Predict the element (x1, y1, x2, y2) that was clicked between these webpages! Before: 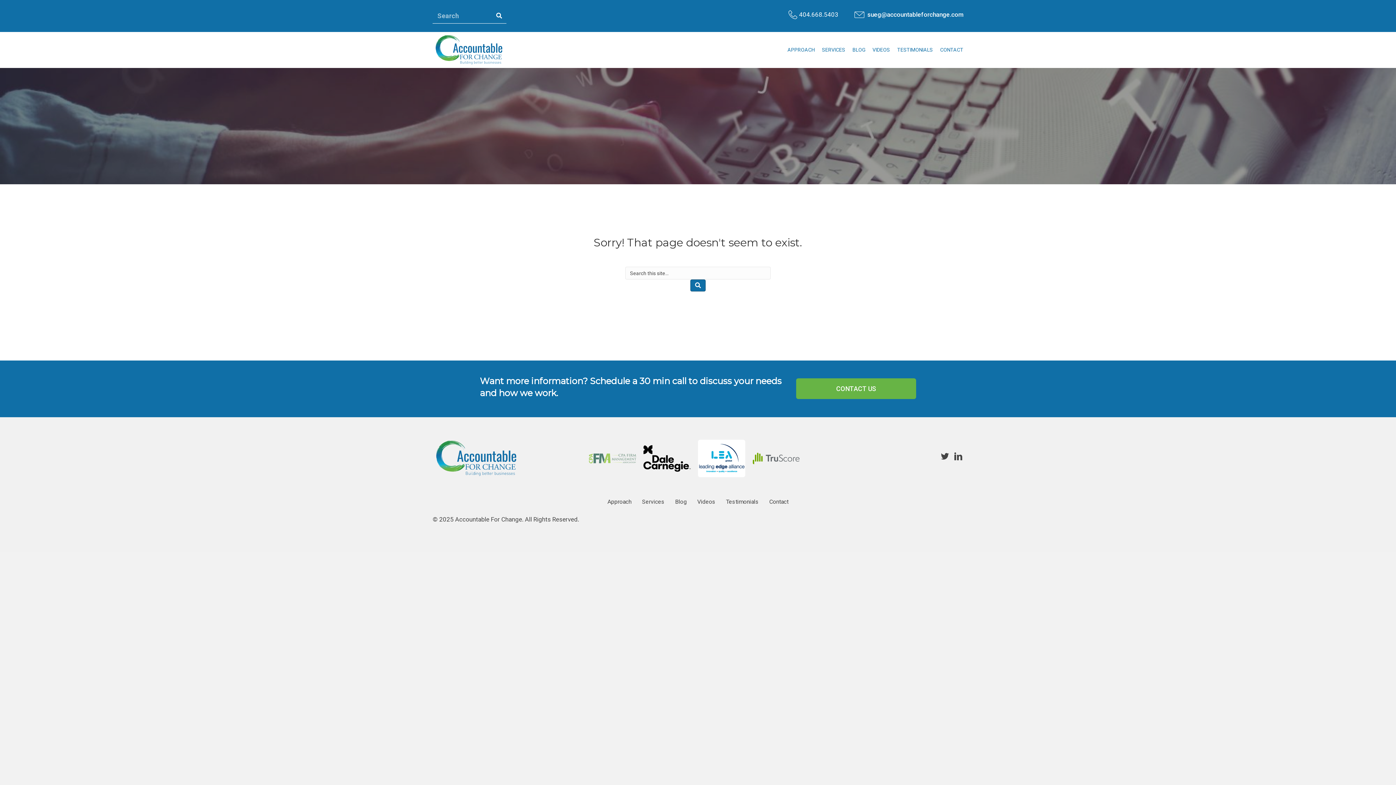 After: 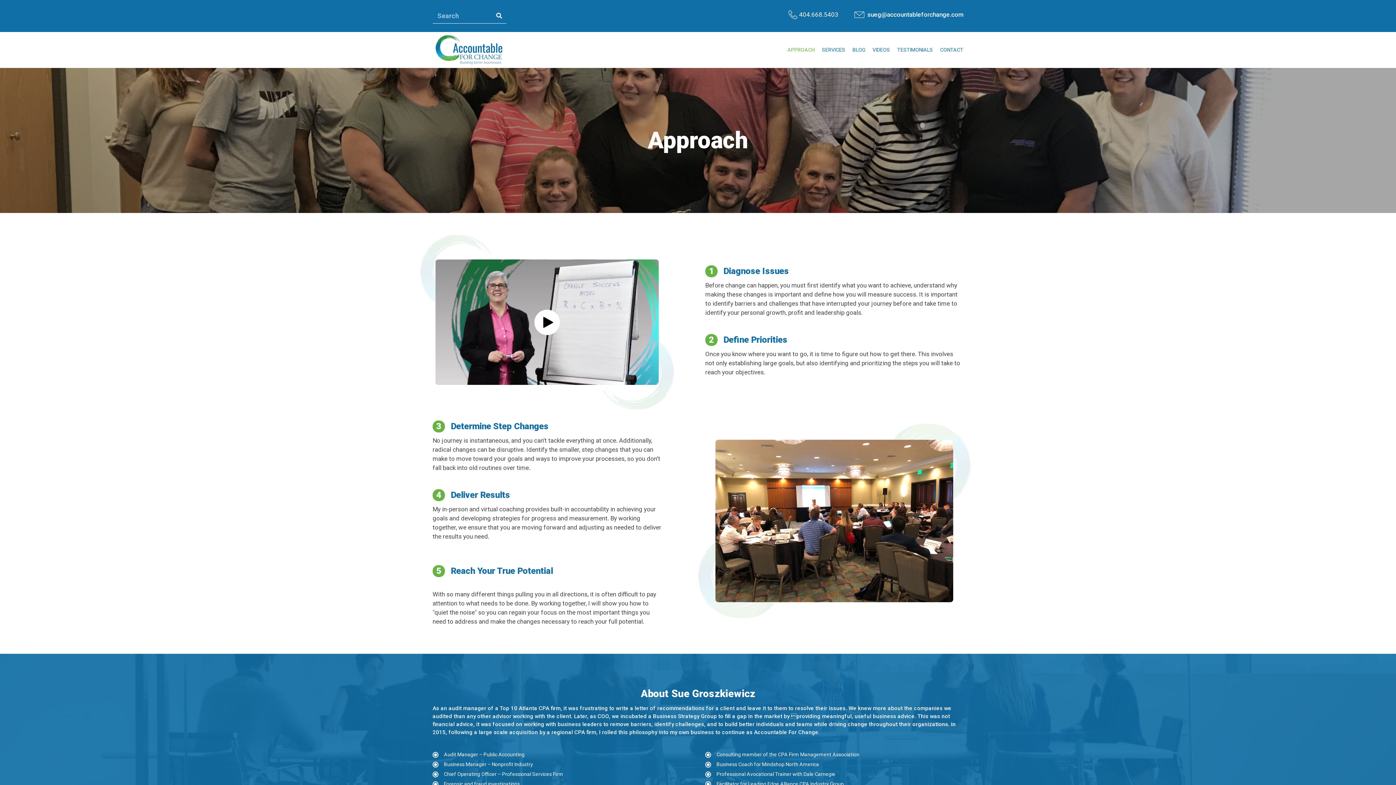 Action: bbox: (784, 42, 818, 57) label: APPROACH